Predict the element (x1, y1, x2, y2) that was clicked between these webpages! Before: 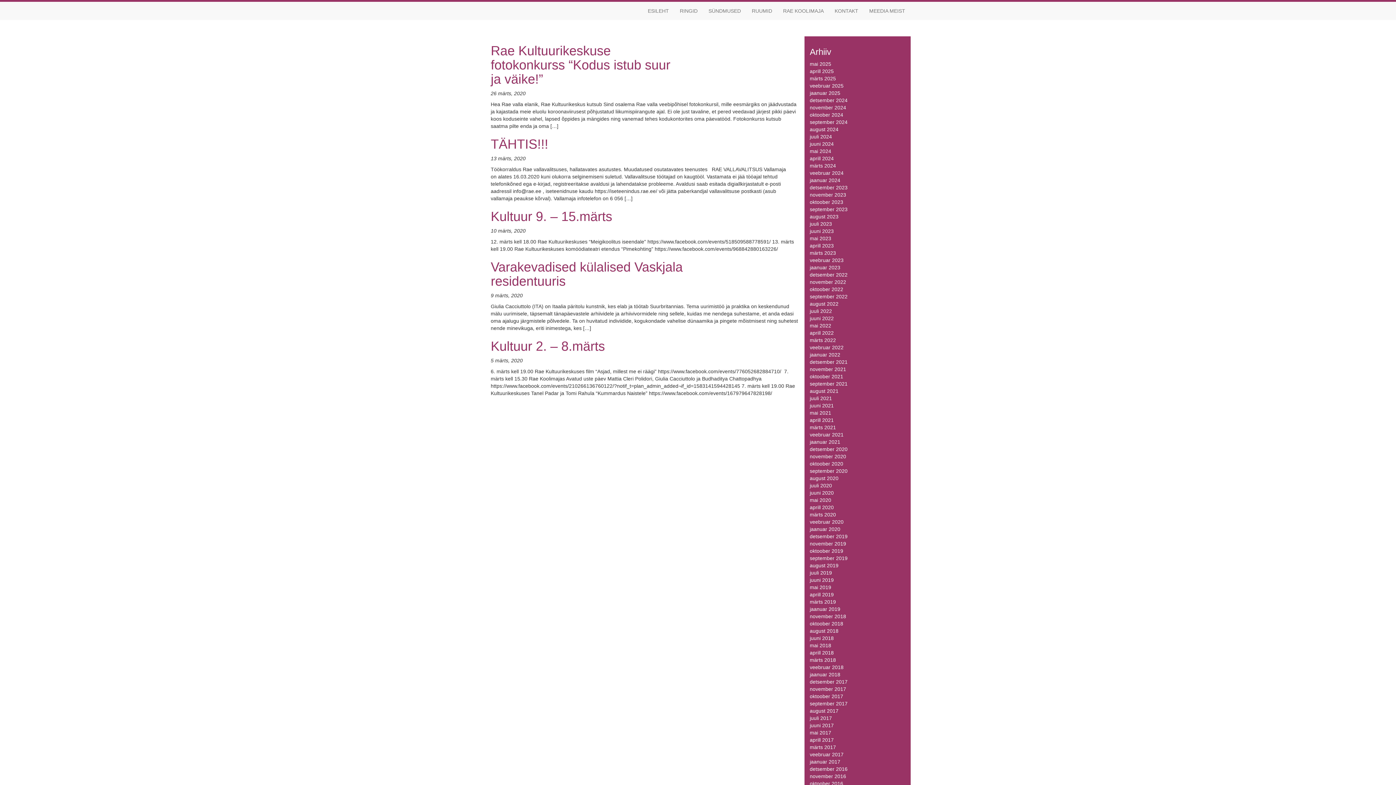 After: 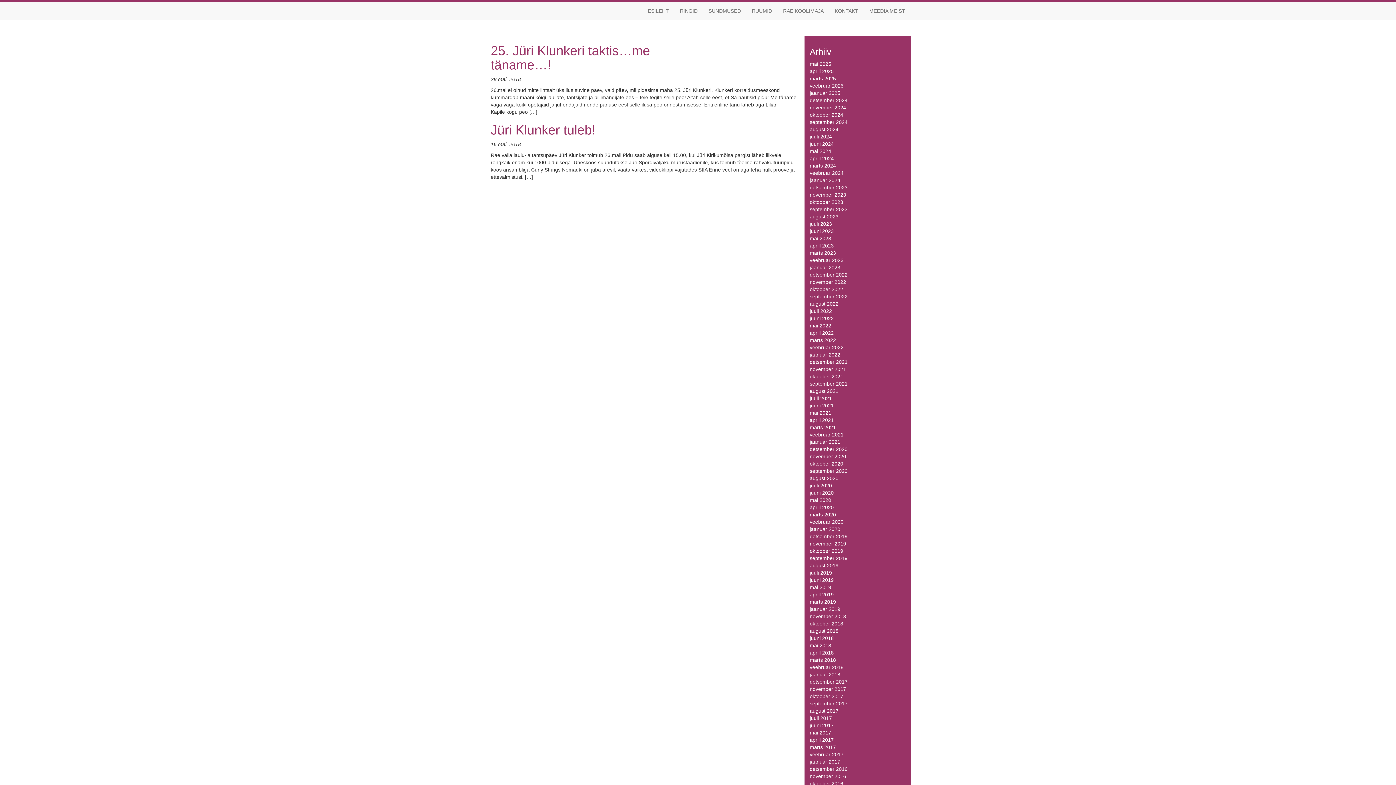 Action: label: mai 2018 bbox: (810, 642, 831, 648)